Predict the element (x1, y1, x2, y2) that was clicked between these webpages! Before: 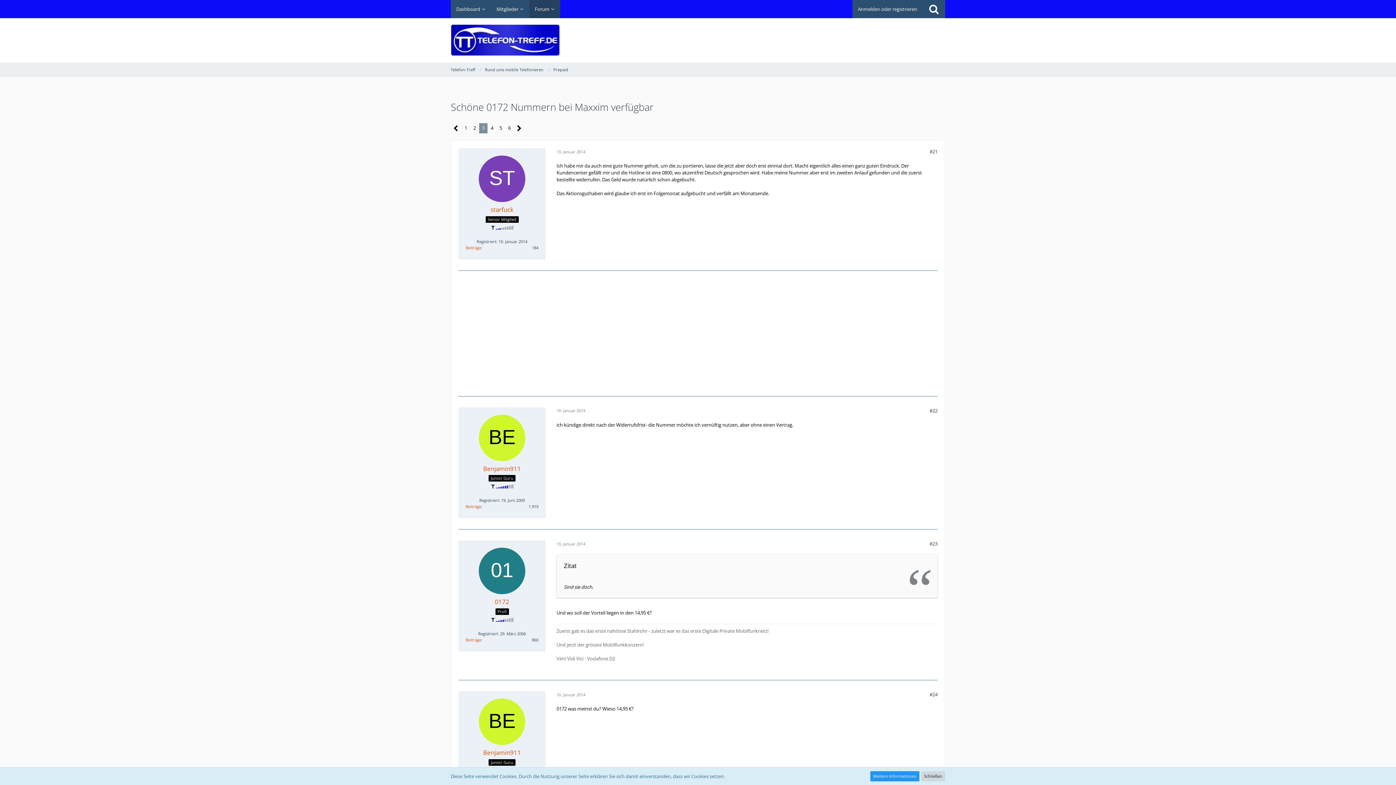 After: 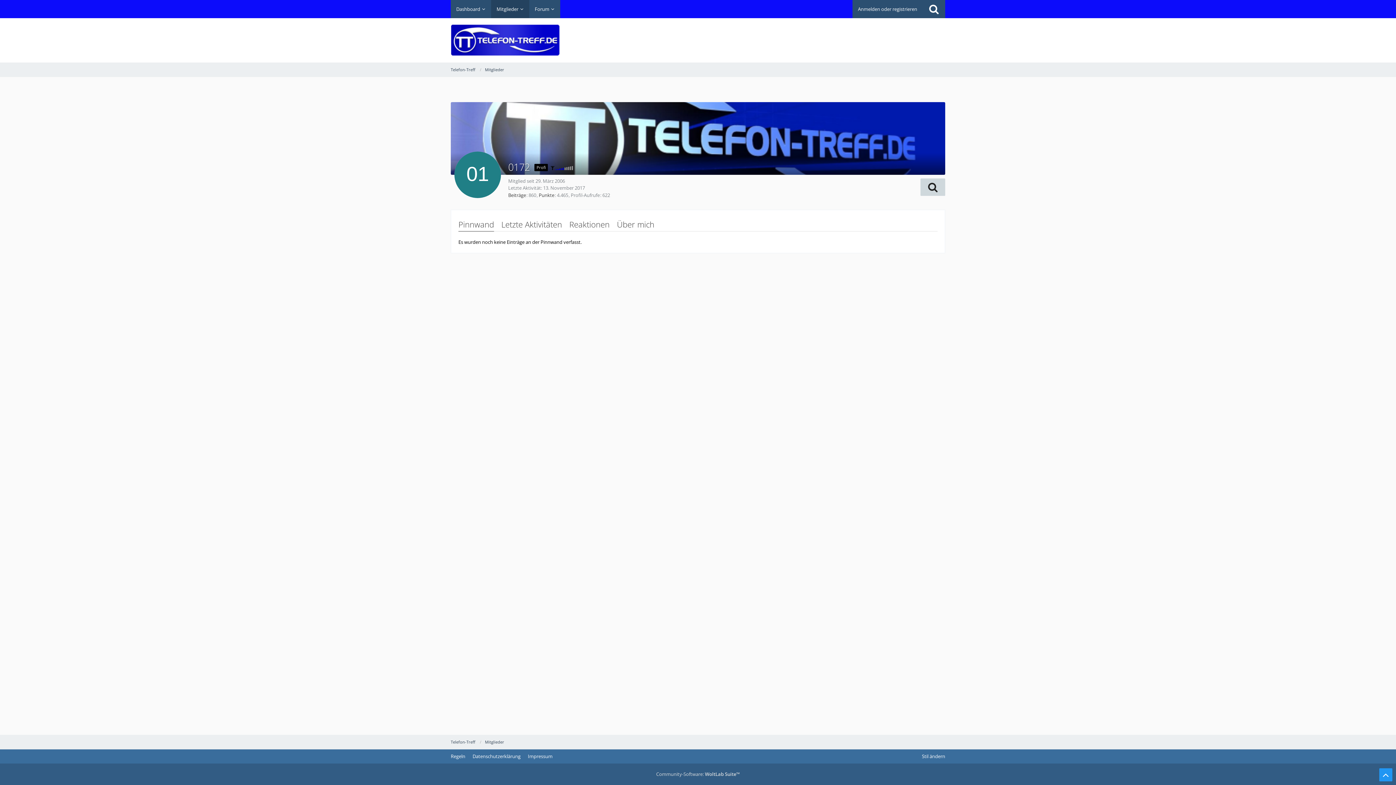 Action: bbox: (478, 548, 525, 594)